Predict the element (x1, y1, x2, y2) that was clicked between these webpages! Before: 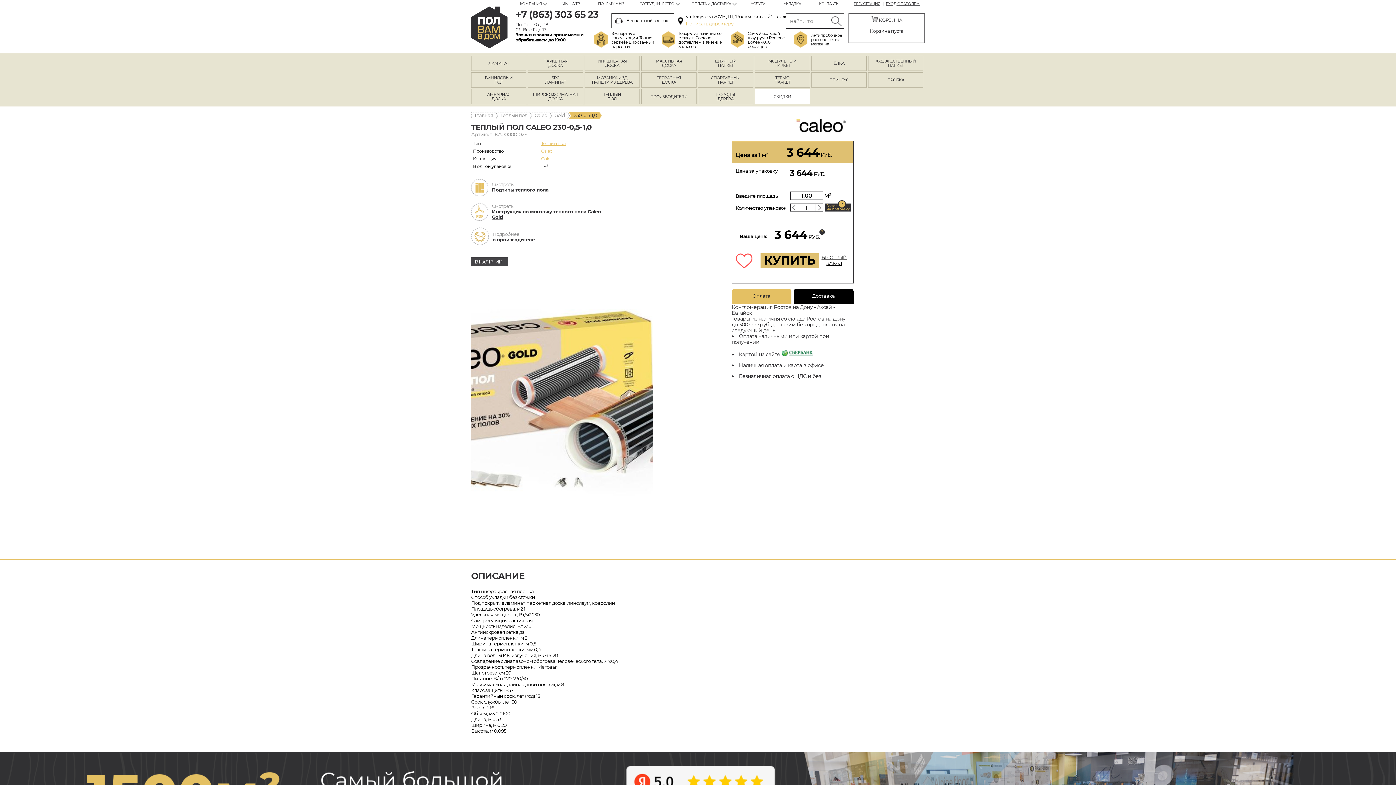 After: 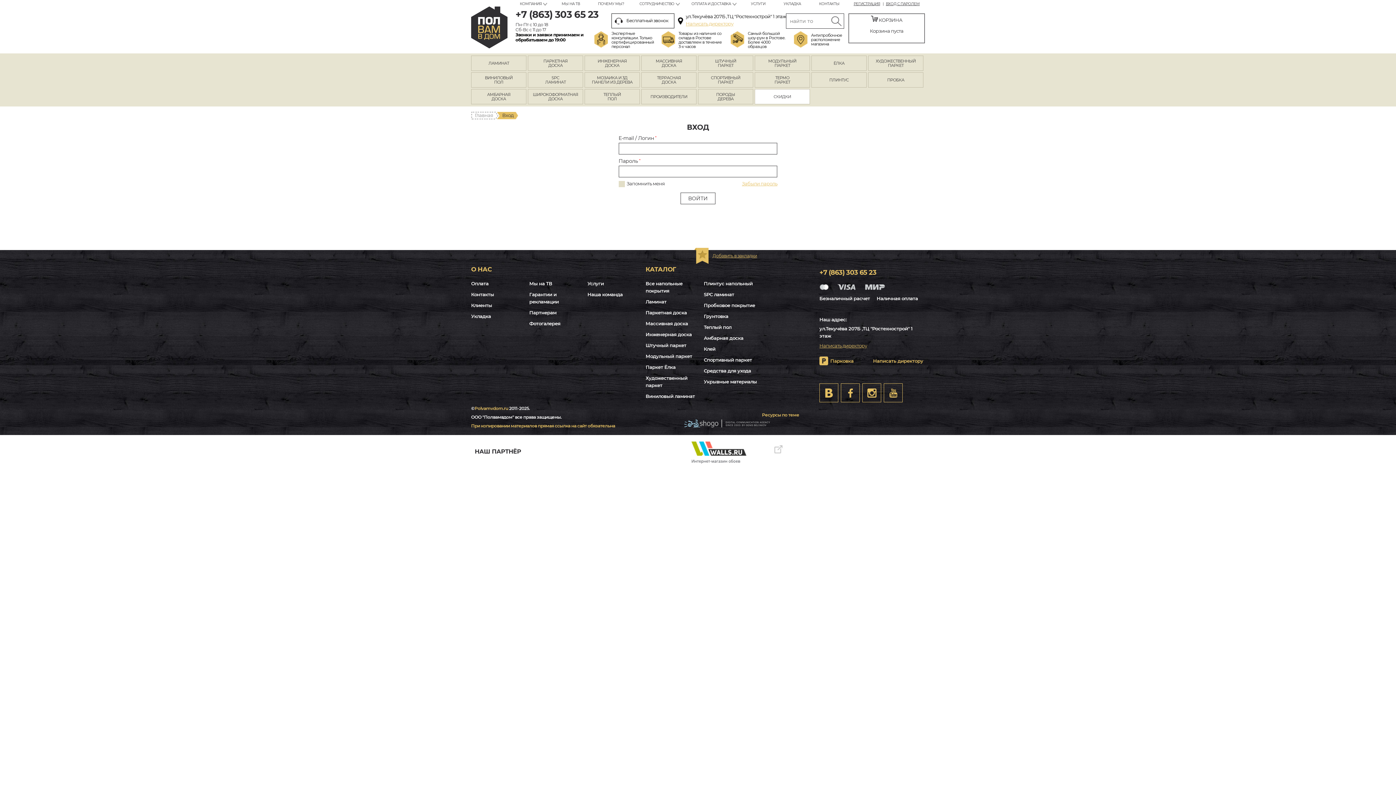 Action: bbox: (883, 1, 919, 6) label: ВХОД С ПАРОЛЕМ